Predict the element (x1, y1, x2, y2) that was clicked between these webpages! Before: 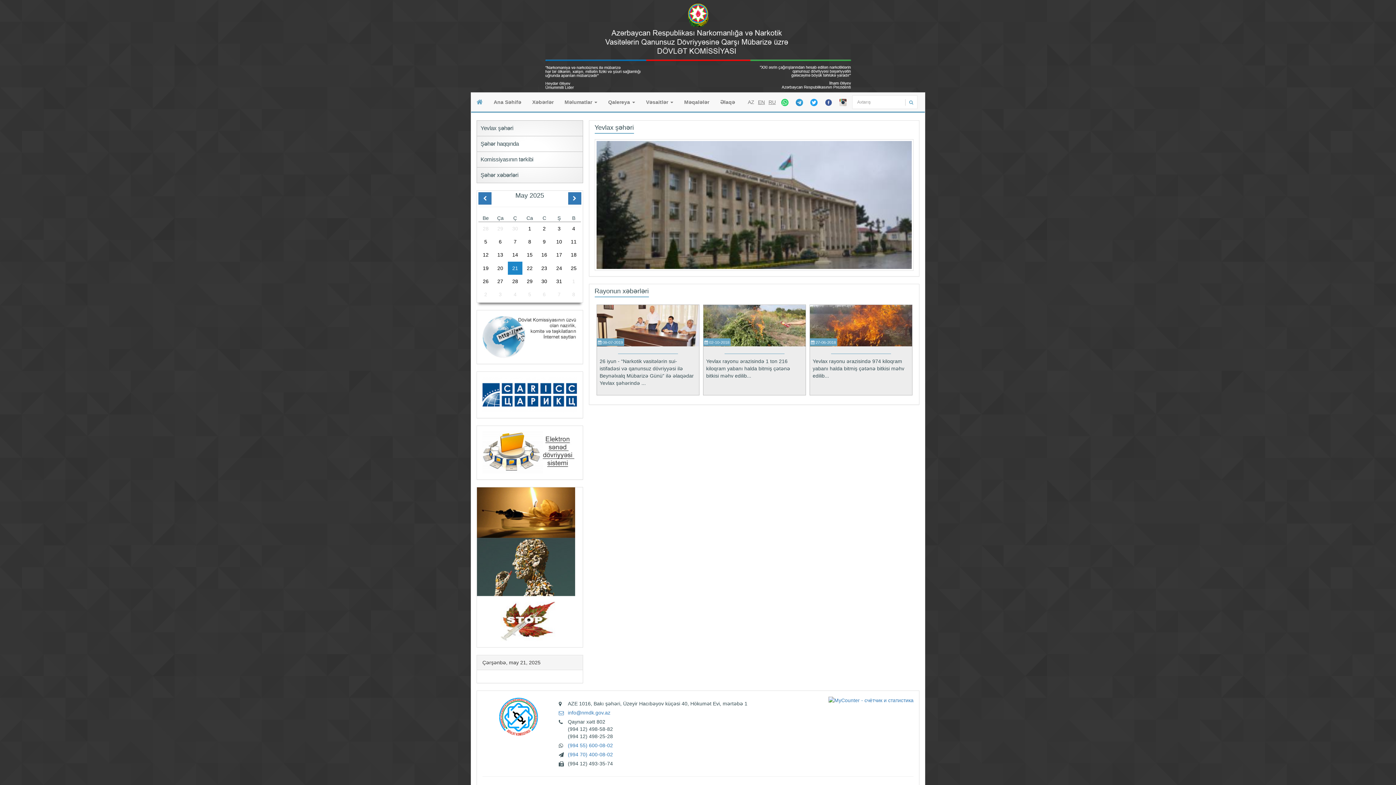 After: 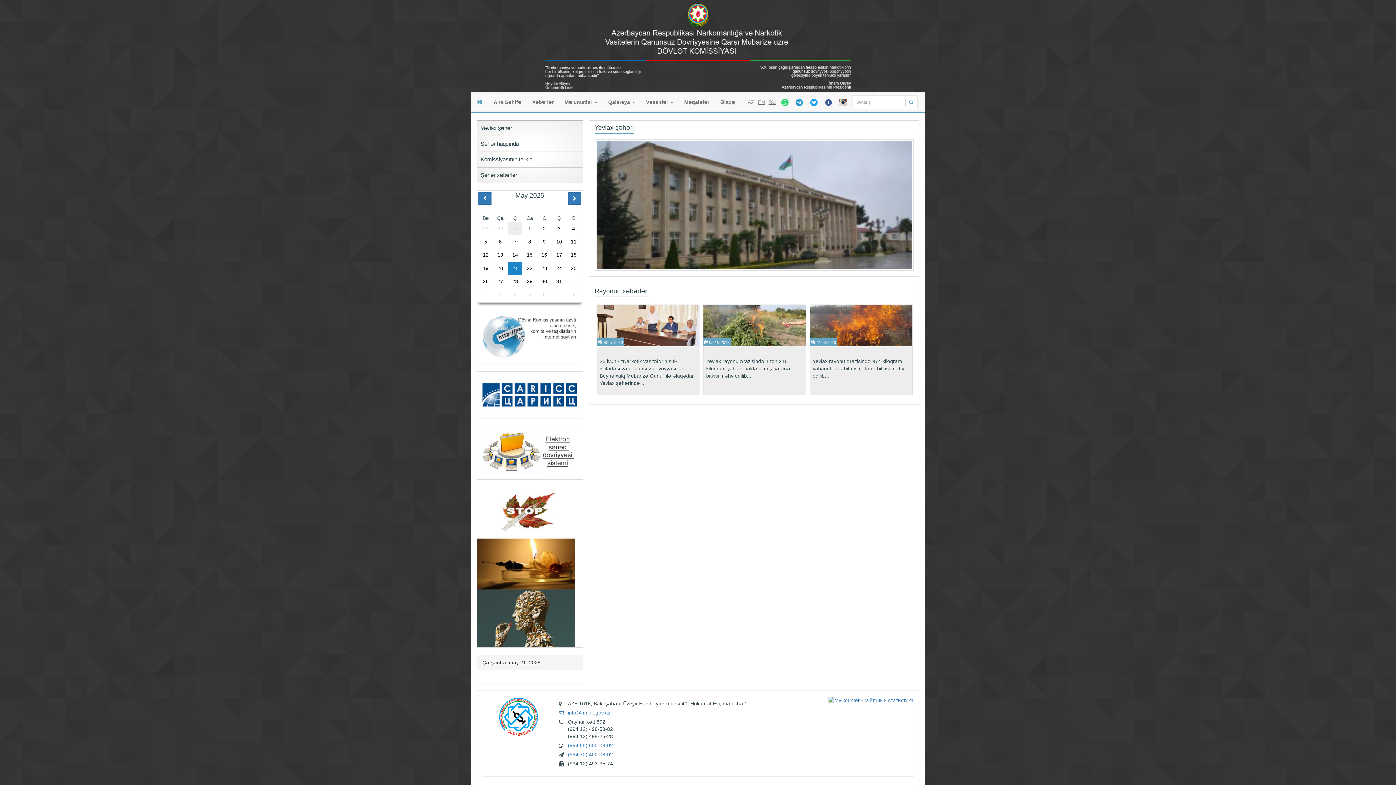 Action: bbox: (507, 222, 522, 235) label: 30